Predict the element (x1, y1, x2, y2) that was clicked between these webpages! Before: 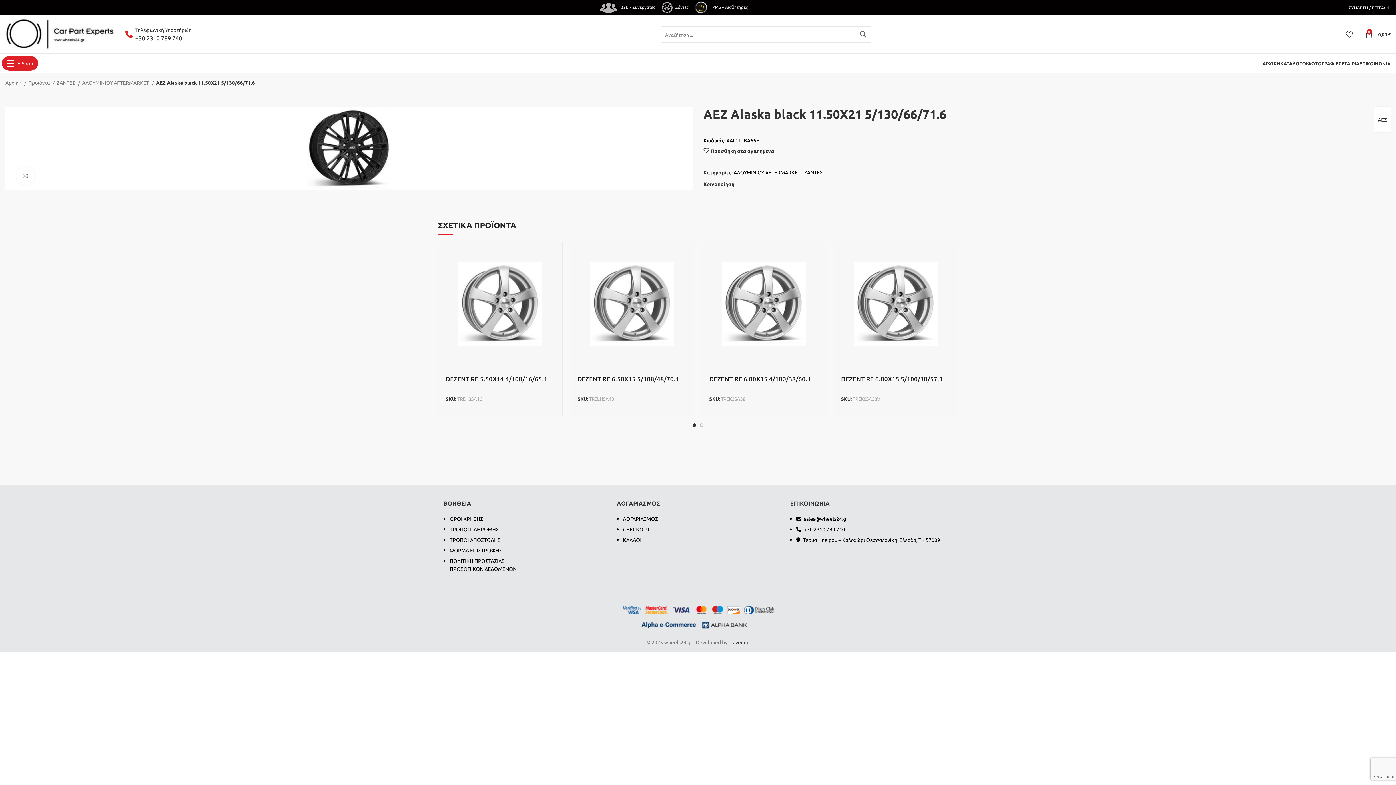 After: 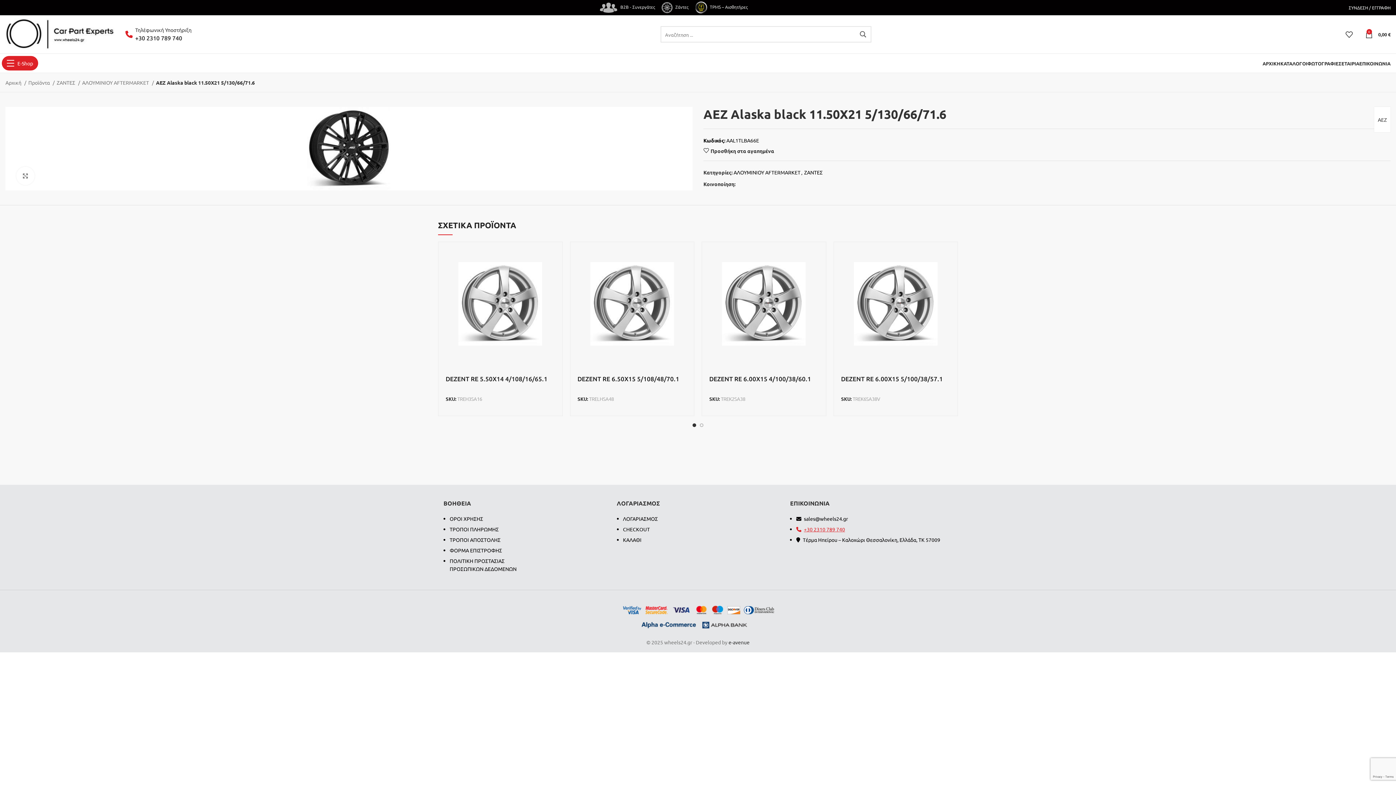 Action: bbox: (796, 526, 845, 532) label: +30 2310 789 740